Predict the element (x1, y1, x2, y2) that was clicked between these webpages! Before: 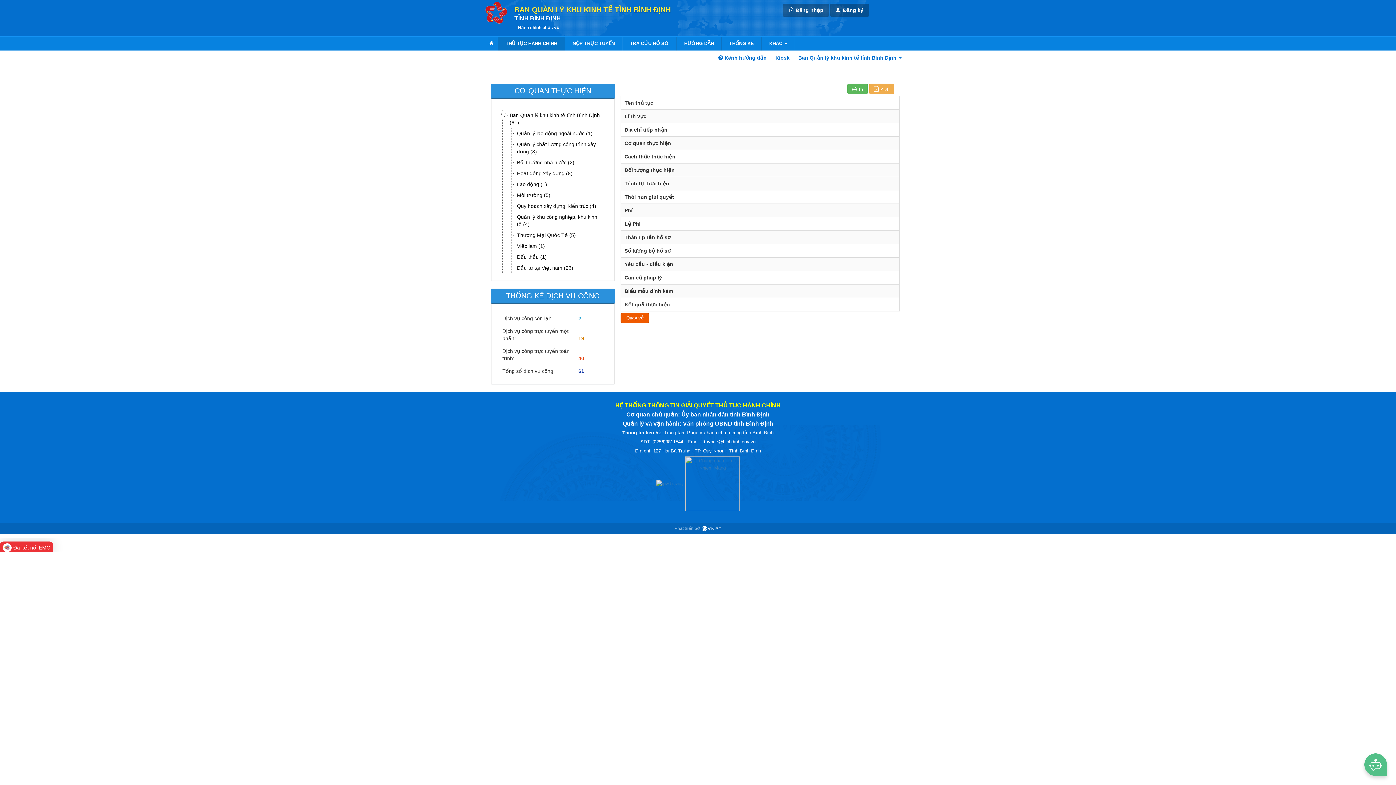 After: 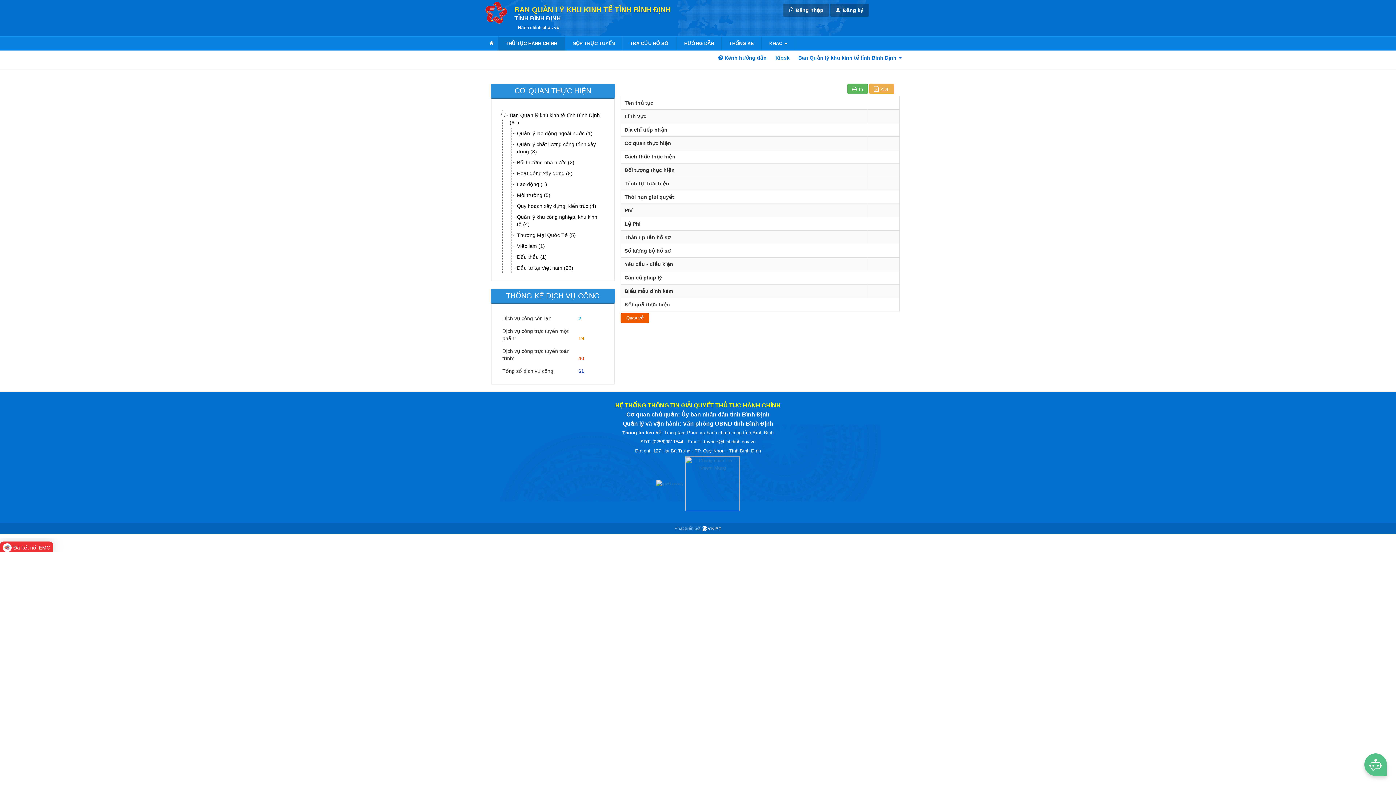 Action: bbox: (772, 50, 793, 65) label: Kiosk